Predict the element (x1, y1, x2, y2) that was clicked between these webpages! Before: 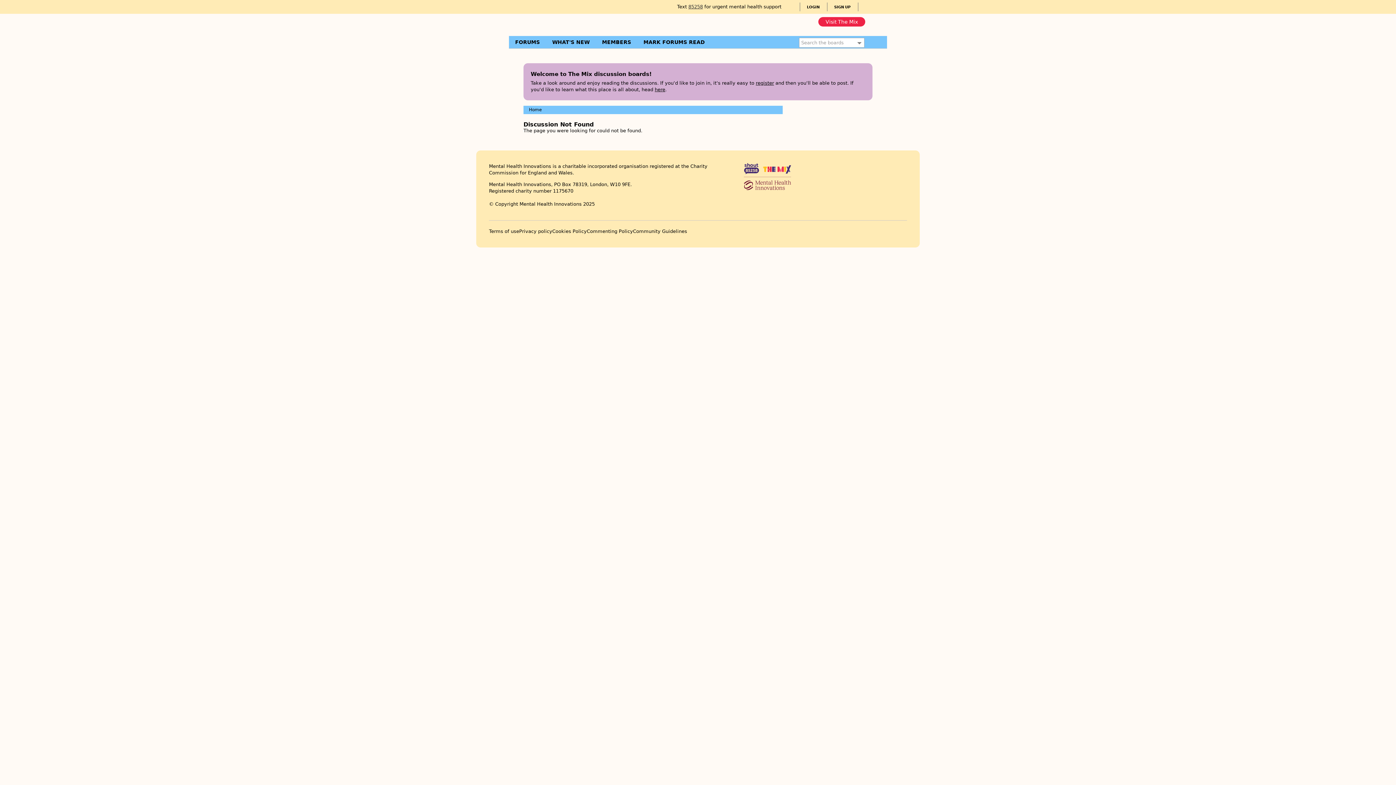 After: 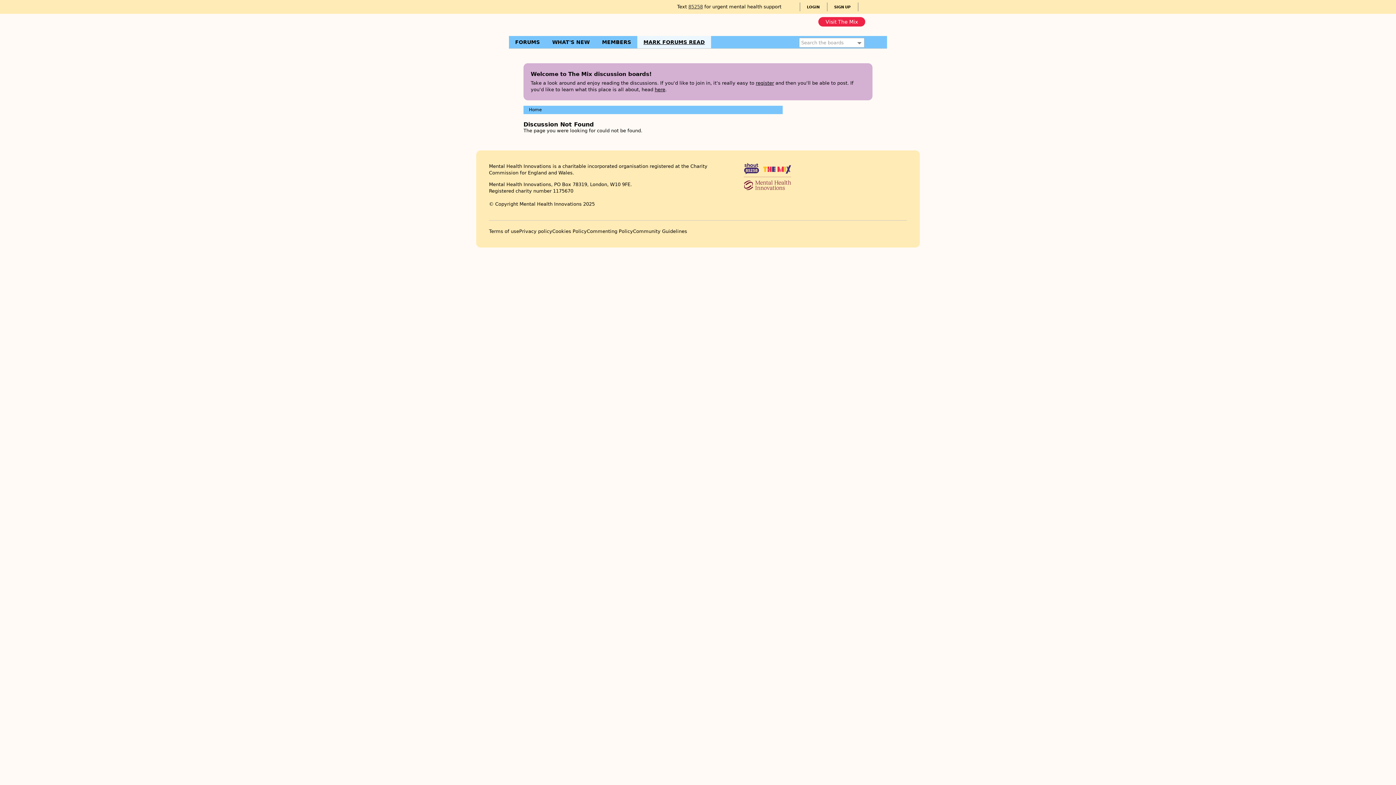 Action: bbox: (637, 35, 711, 48) label: MARK FORUMS READ